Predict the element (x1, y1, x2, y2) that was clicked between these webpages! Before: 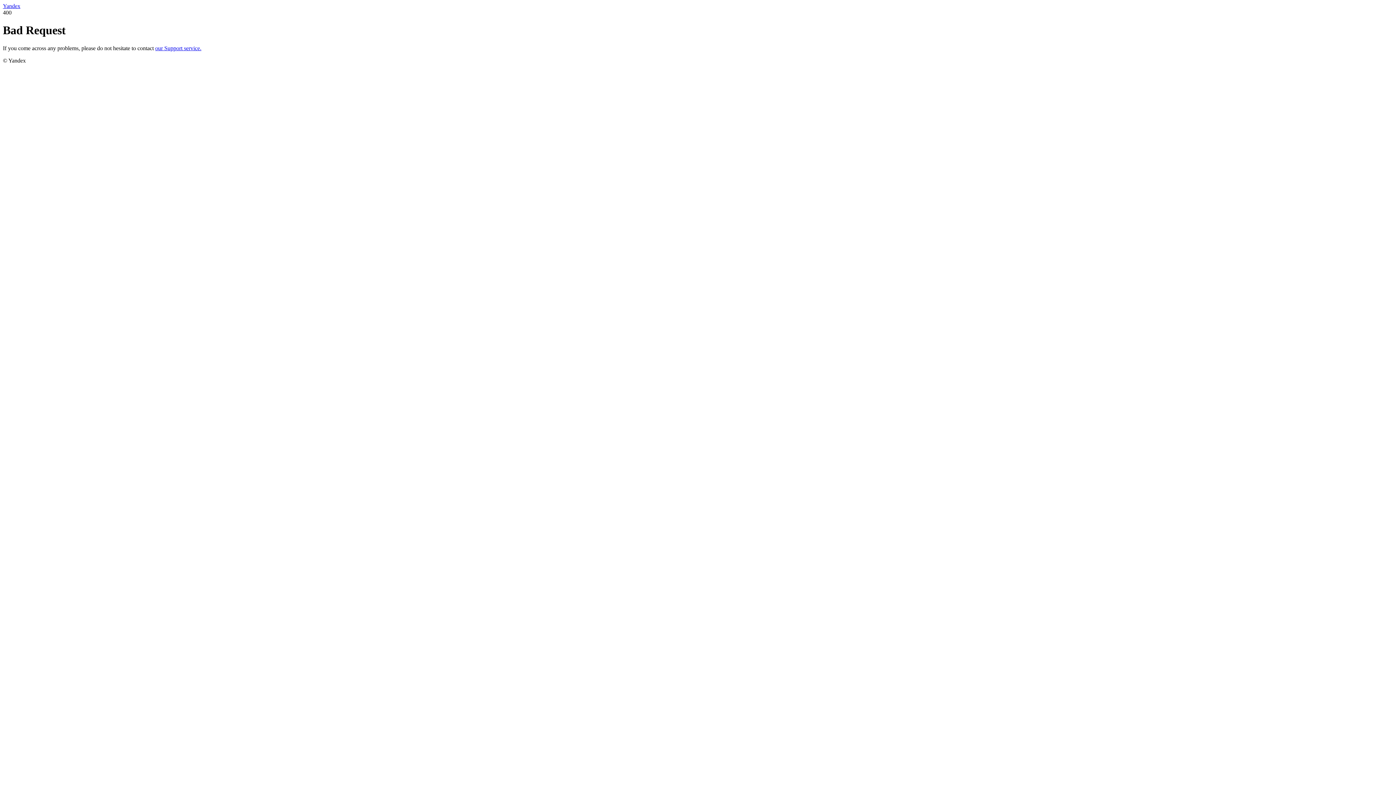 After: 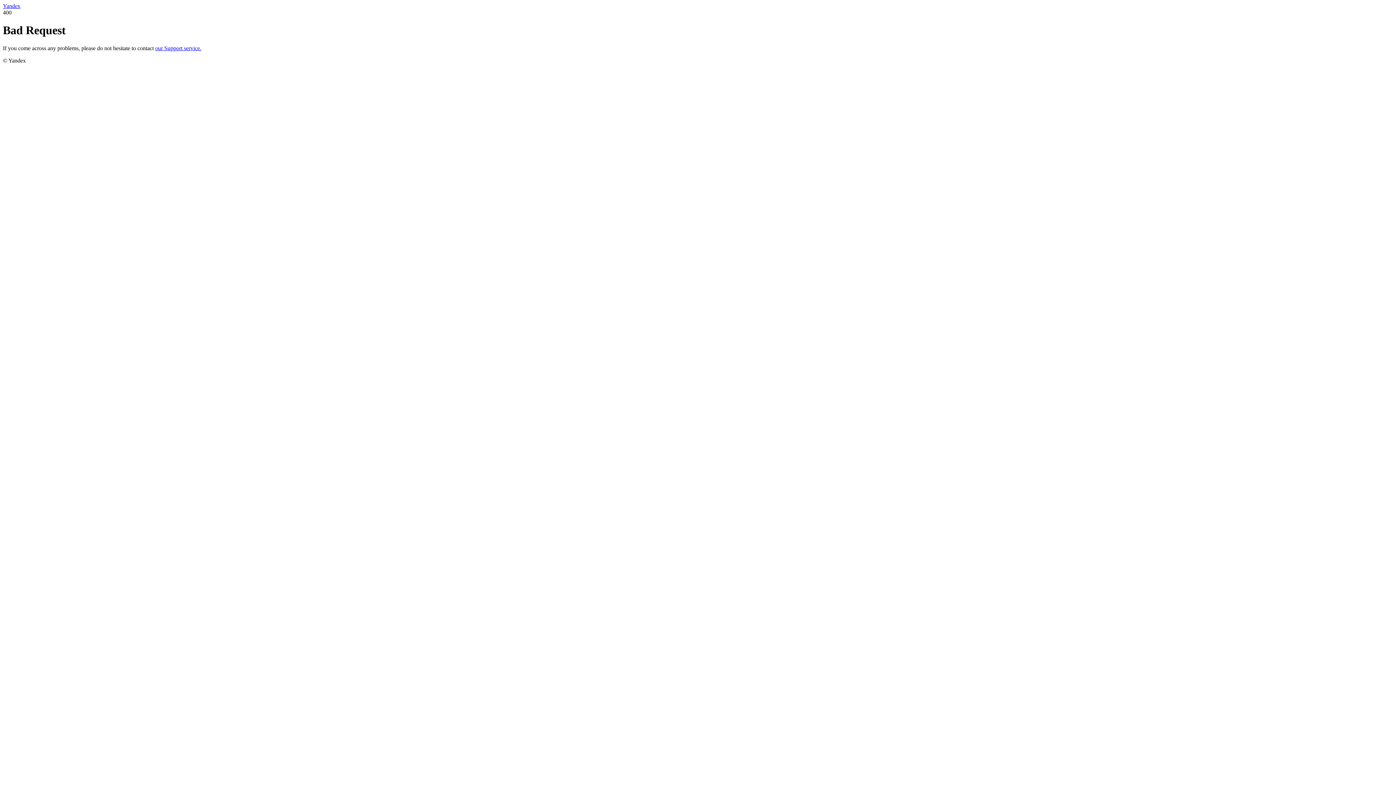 Action: label: our Support service. bbox: (155, 45, 201, 51)